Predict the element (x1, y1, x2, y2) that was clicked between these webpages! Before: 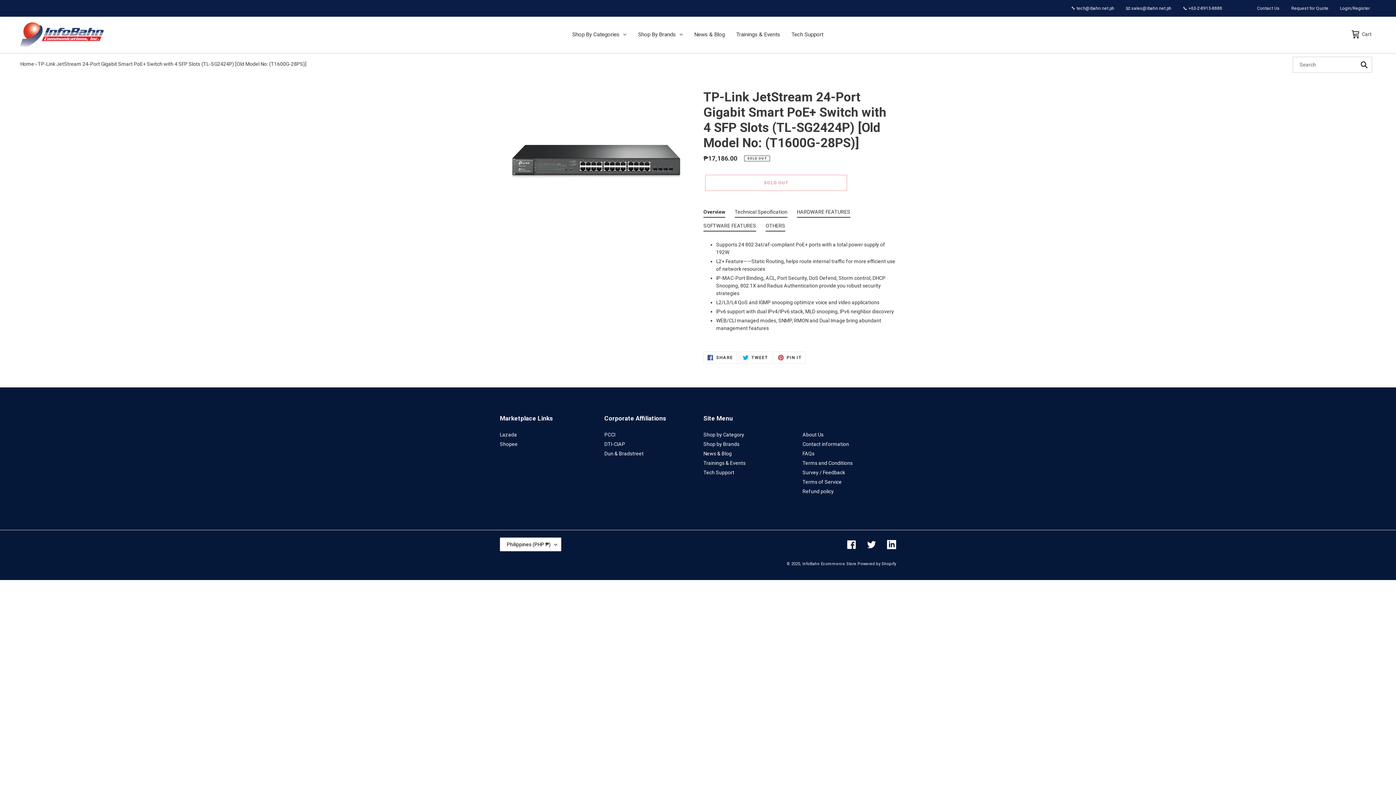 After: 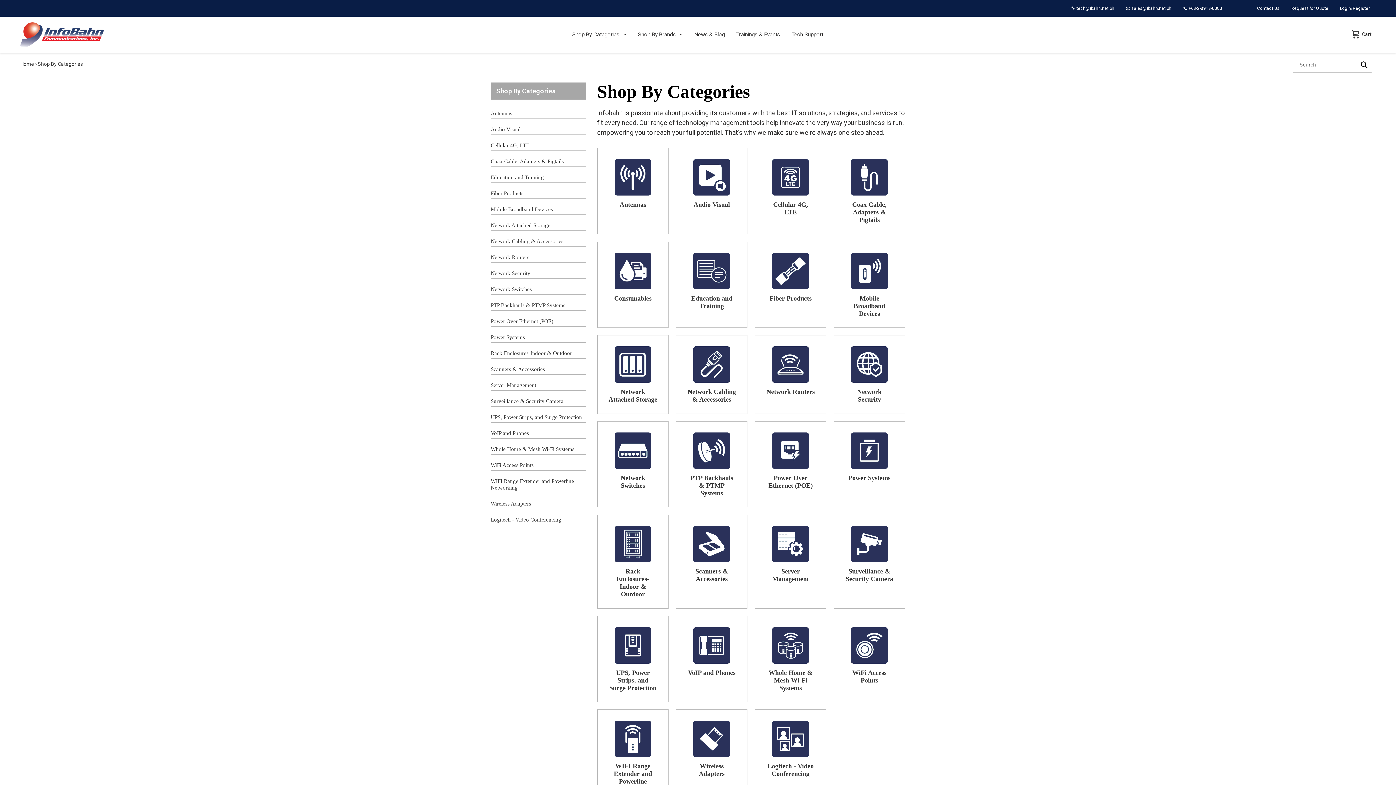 Action: label: Shop By Categories bbox: (566, 24, 632, 44)